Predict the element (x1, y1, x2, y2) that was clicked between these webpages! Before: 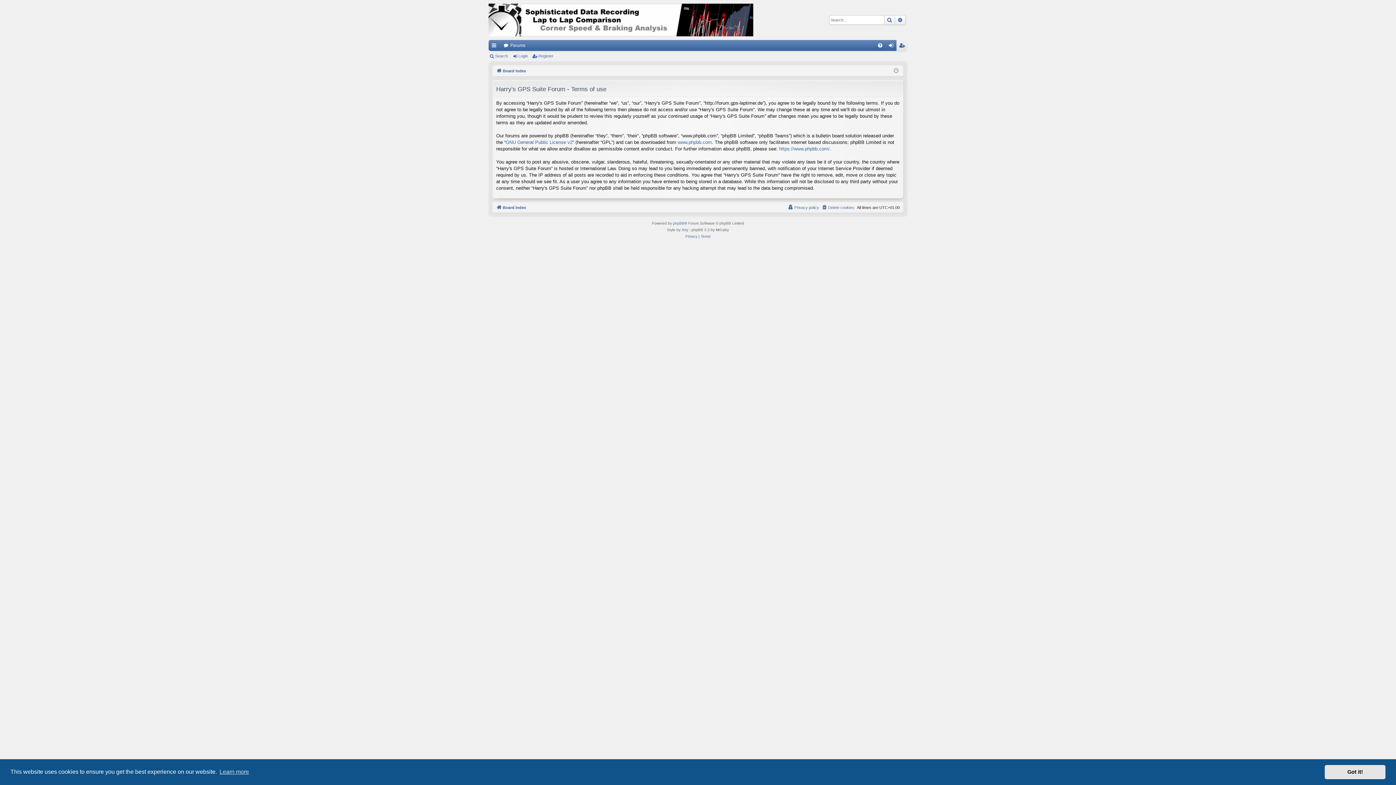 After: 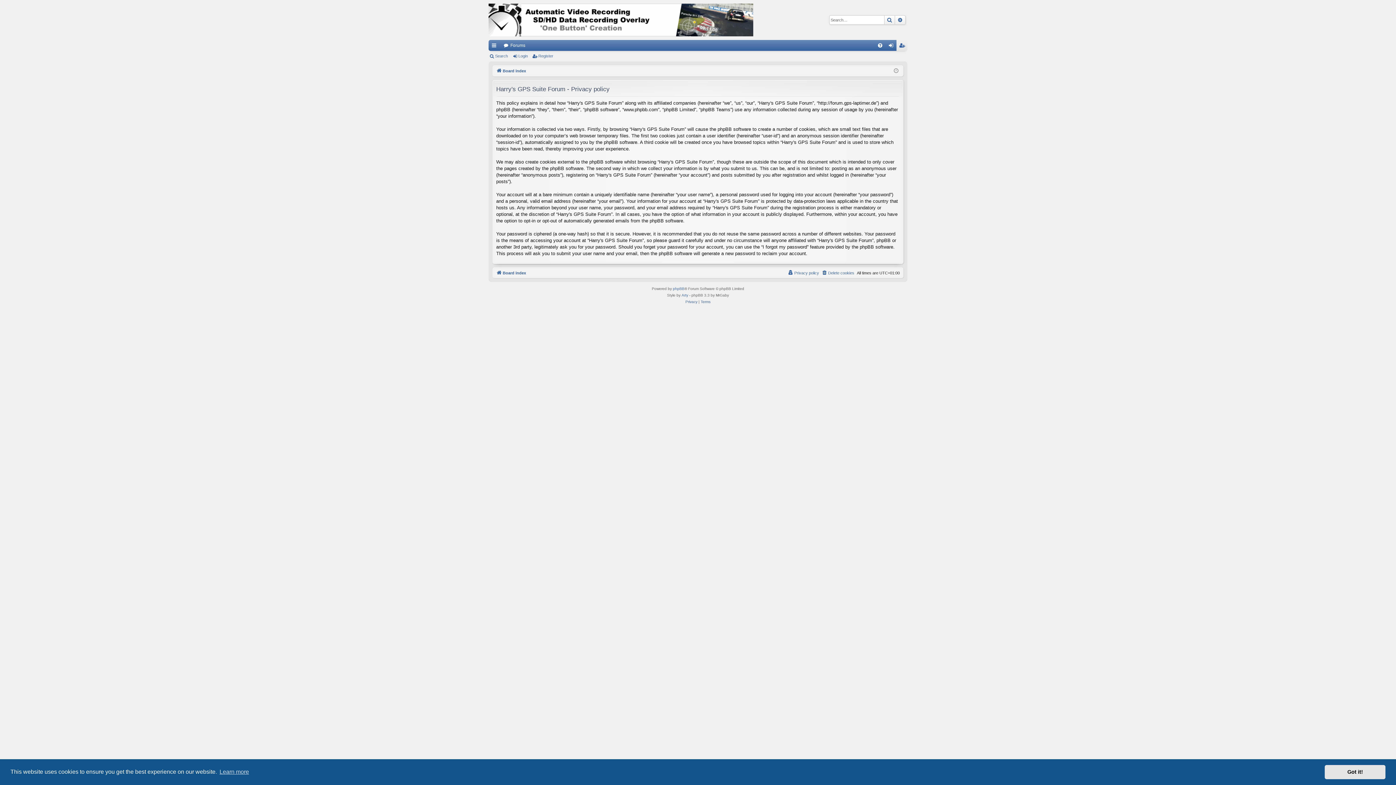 Action: label: Privacy bbox: (685, 233, 697, 239)